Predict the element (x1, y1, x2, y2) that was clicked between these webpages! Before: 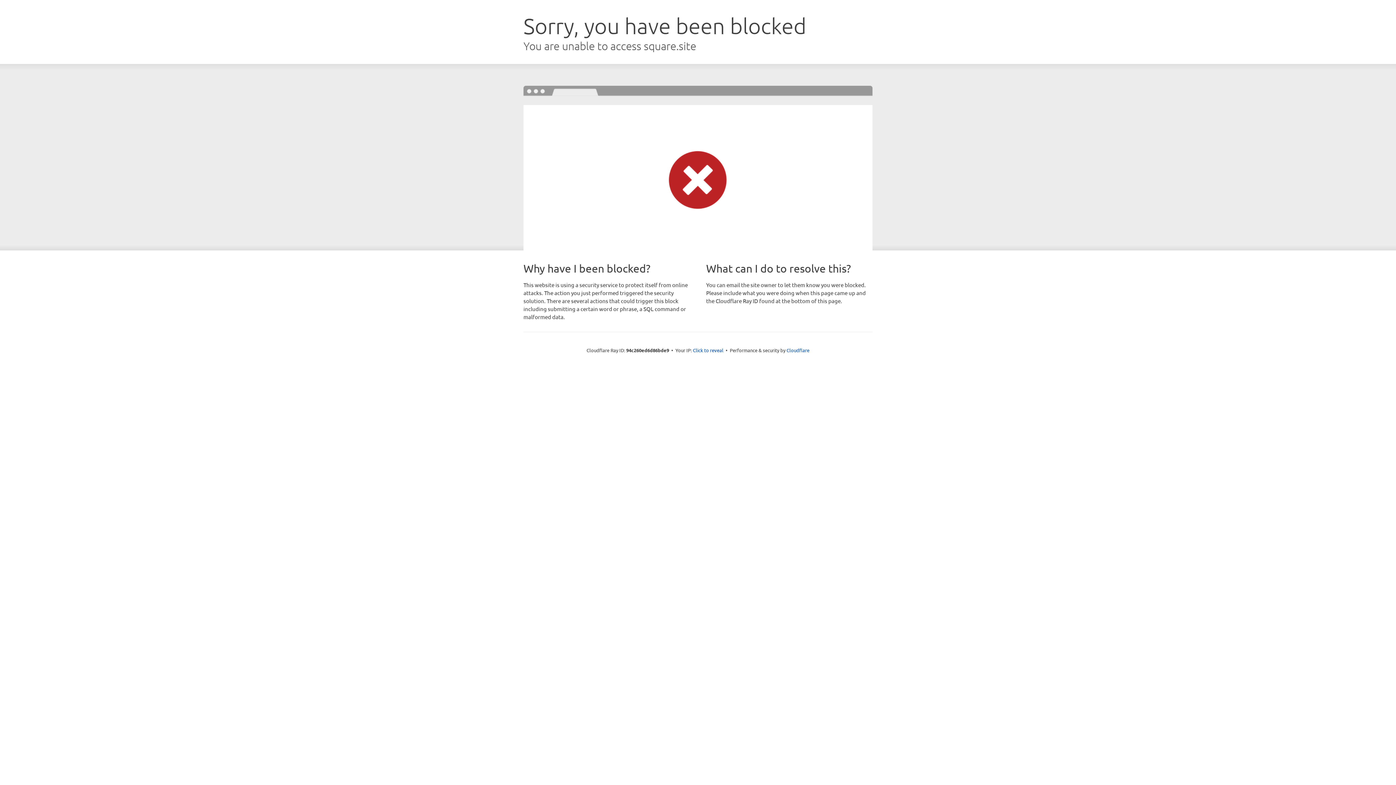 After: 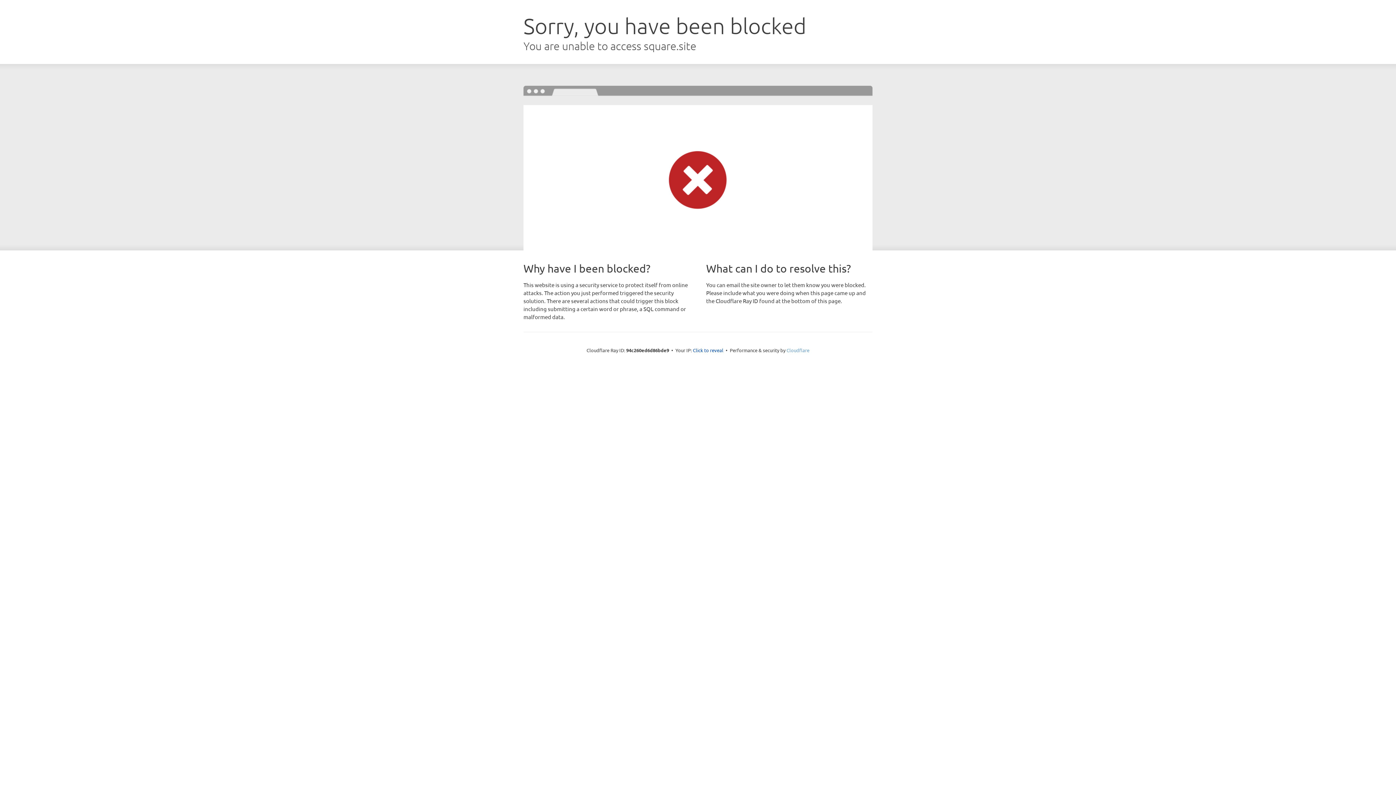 Action: label: Cloudflare bbox: (786, 347, 809, 353)